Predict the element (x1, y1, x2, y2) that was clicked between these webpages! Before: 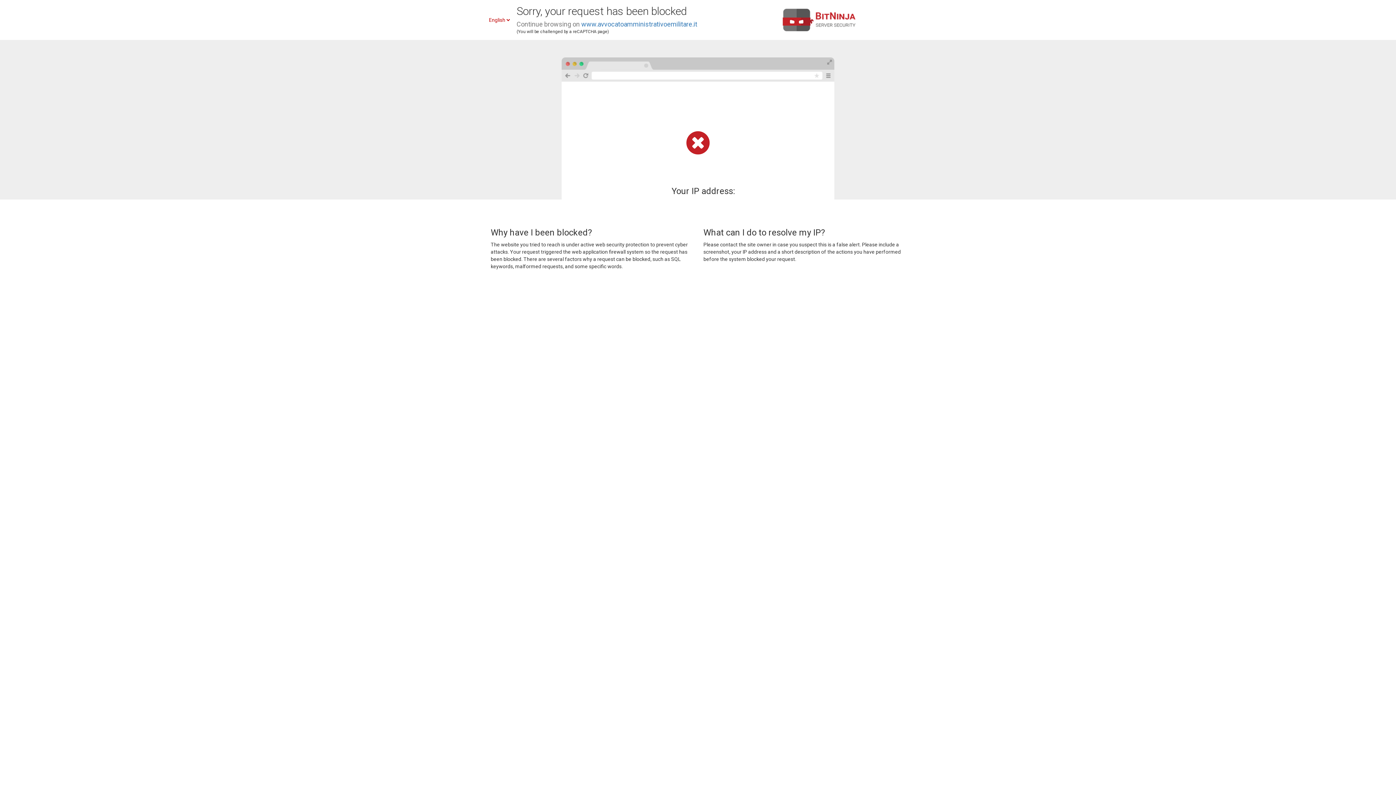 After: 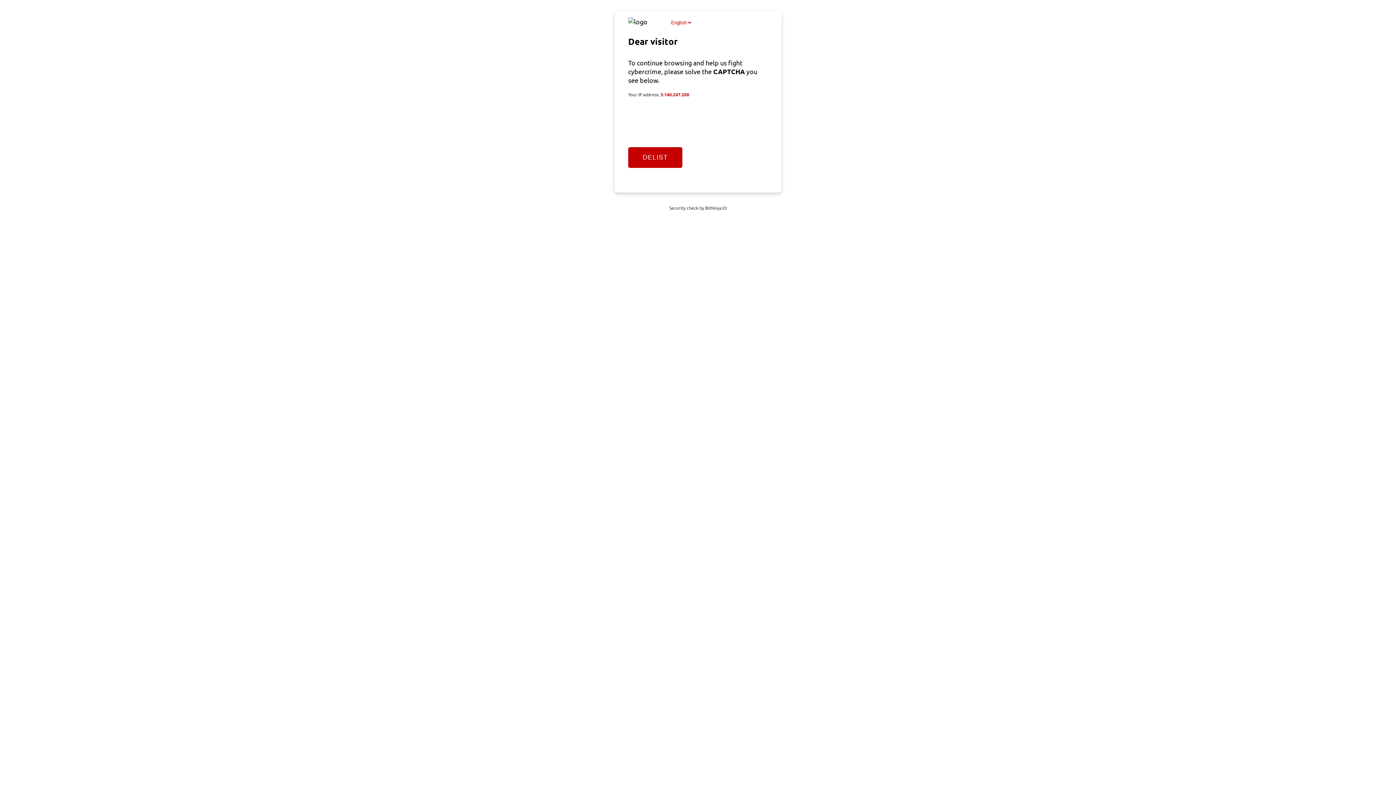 Action: bbox: (581, 20, 697, 28) label: www.avvocatoamministrativoemilitare.it